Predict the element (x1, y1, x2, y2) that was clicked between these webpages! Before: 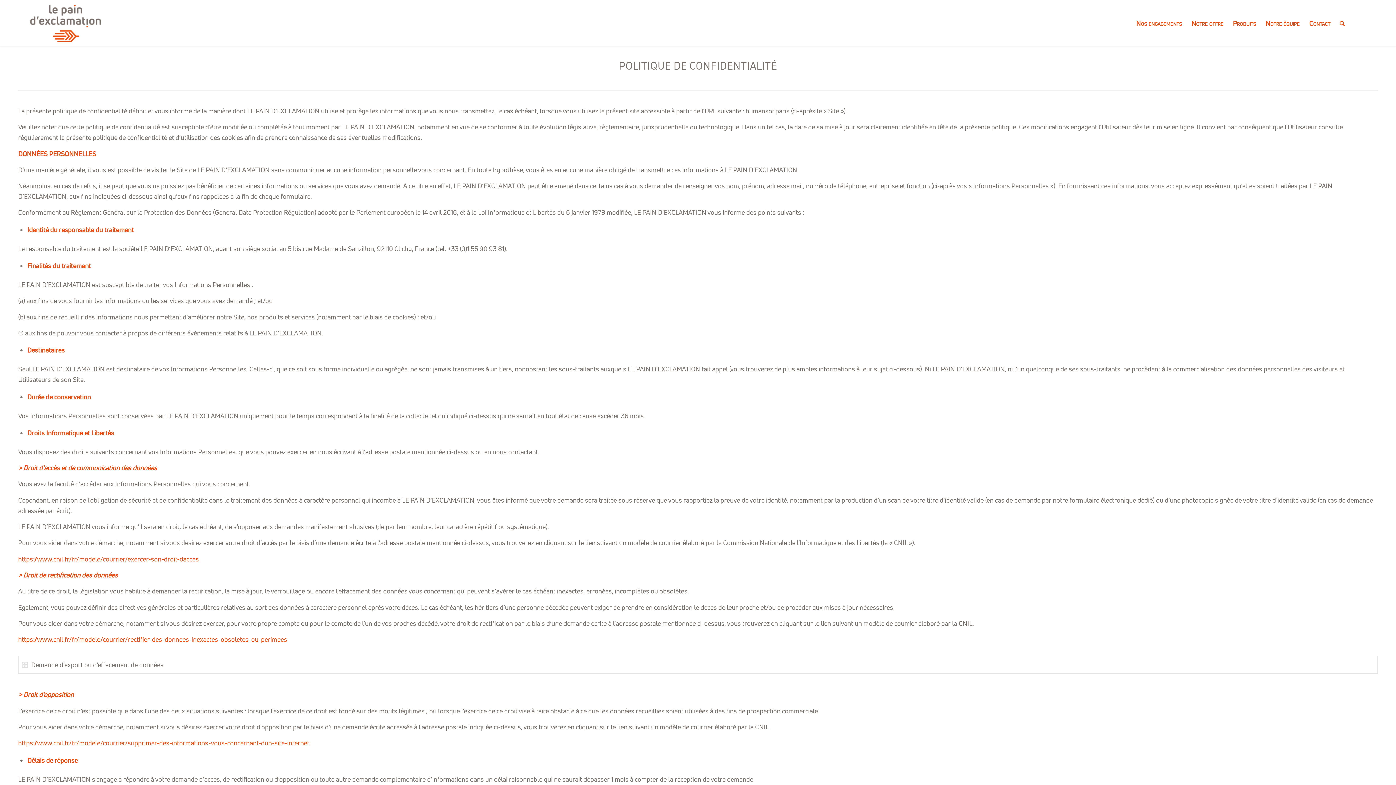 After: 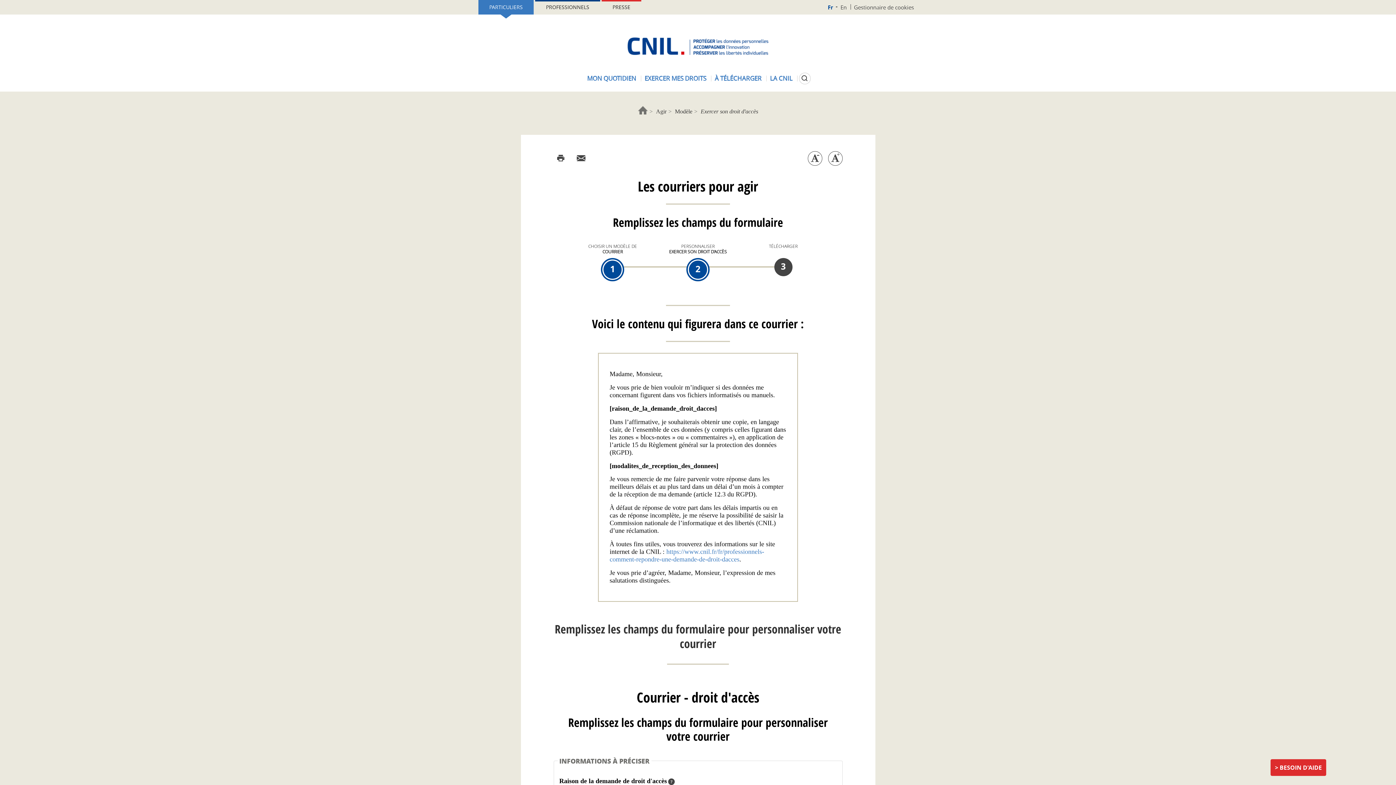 Action: bbox: (18, 554, 198, 563) label: https://www.cnil.fr/fr/modele/courrier/exercer-son-droit-dacces